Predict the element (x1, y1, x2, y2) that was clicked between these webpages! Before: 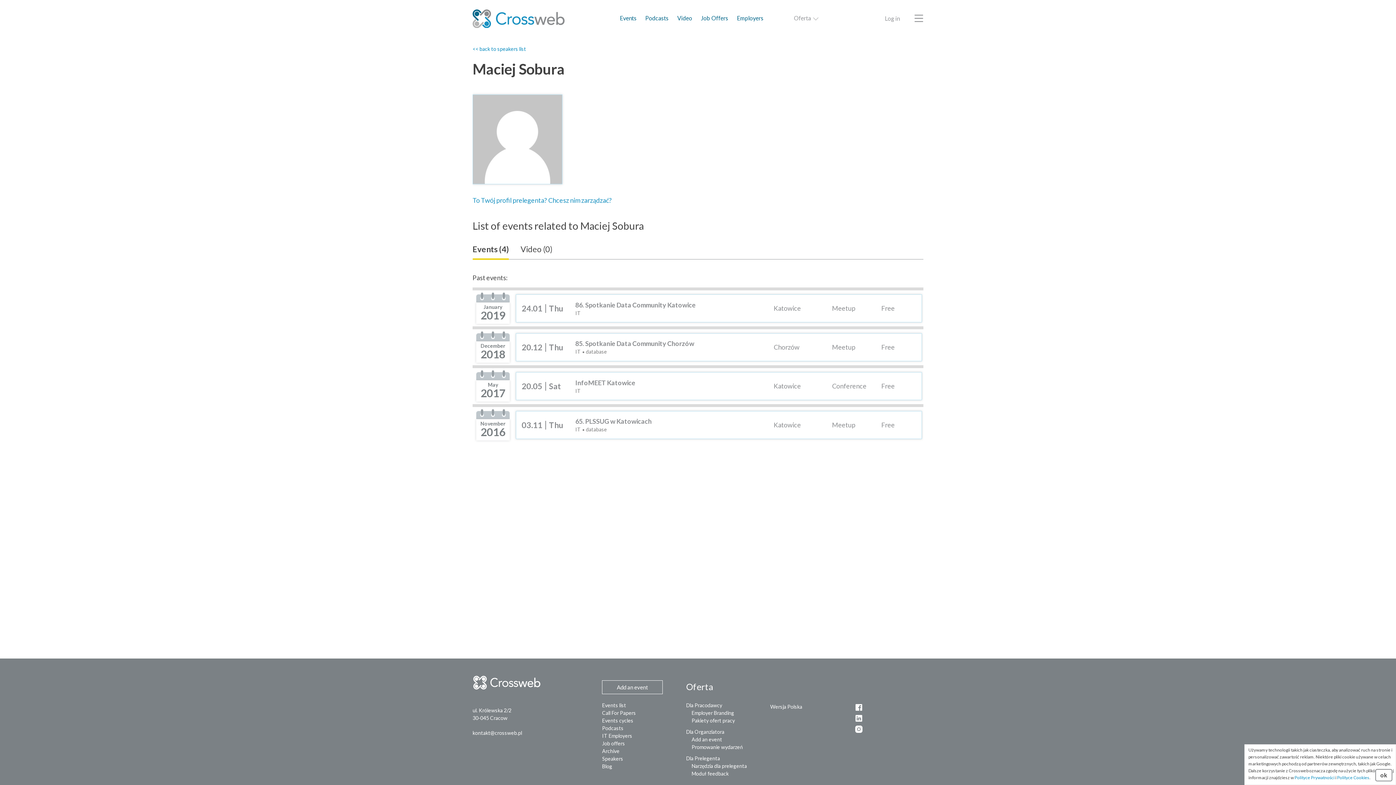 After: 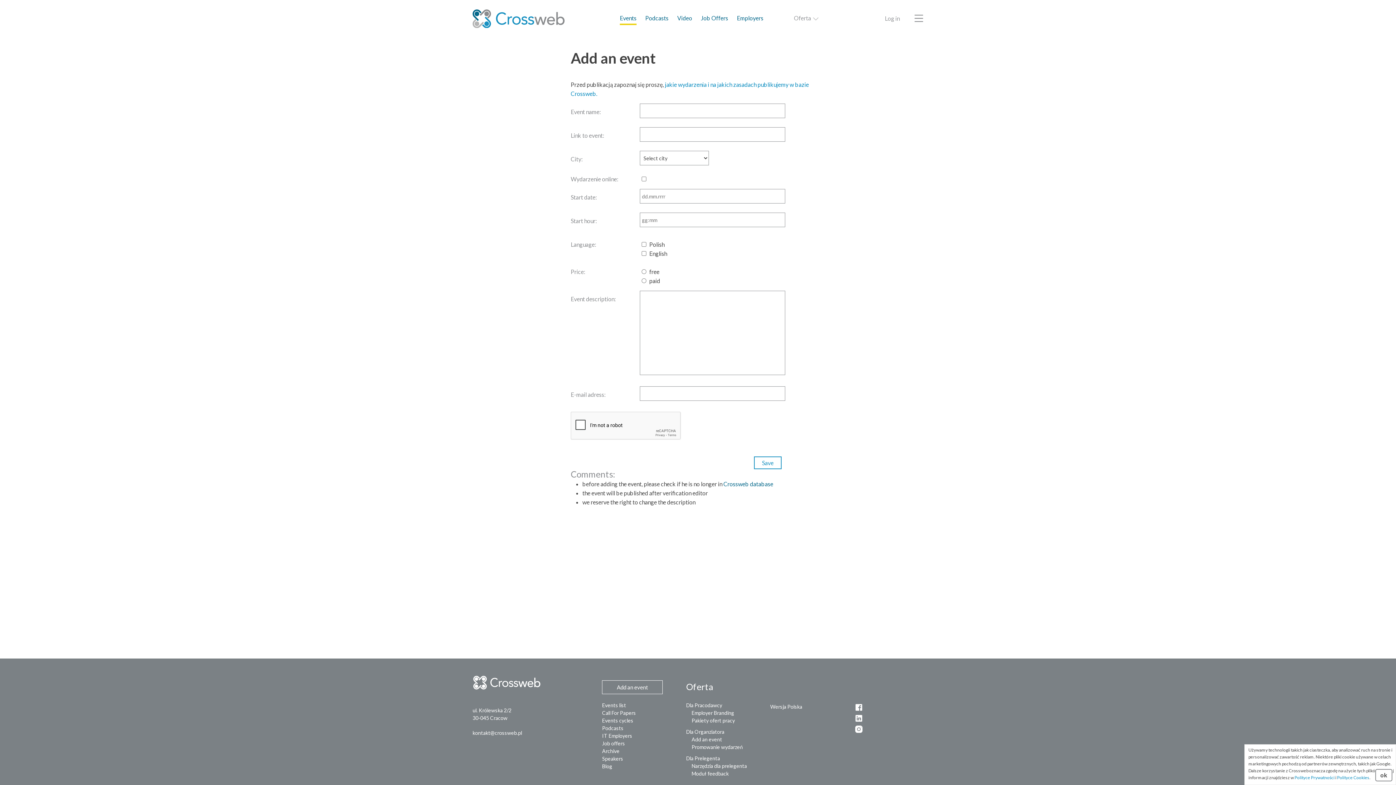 Action: bbox: (602, 680, 671, 694) label: Add an event